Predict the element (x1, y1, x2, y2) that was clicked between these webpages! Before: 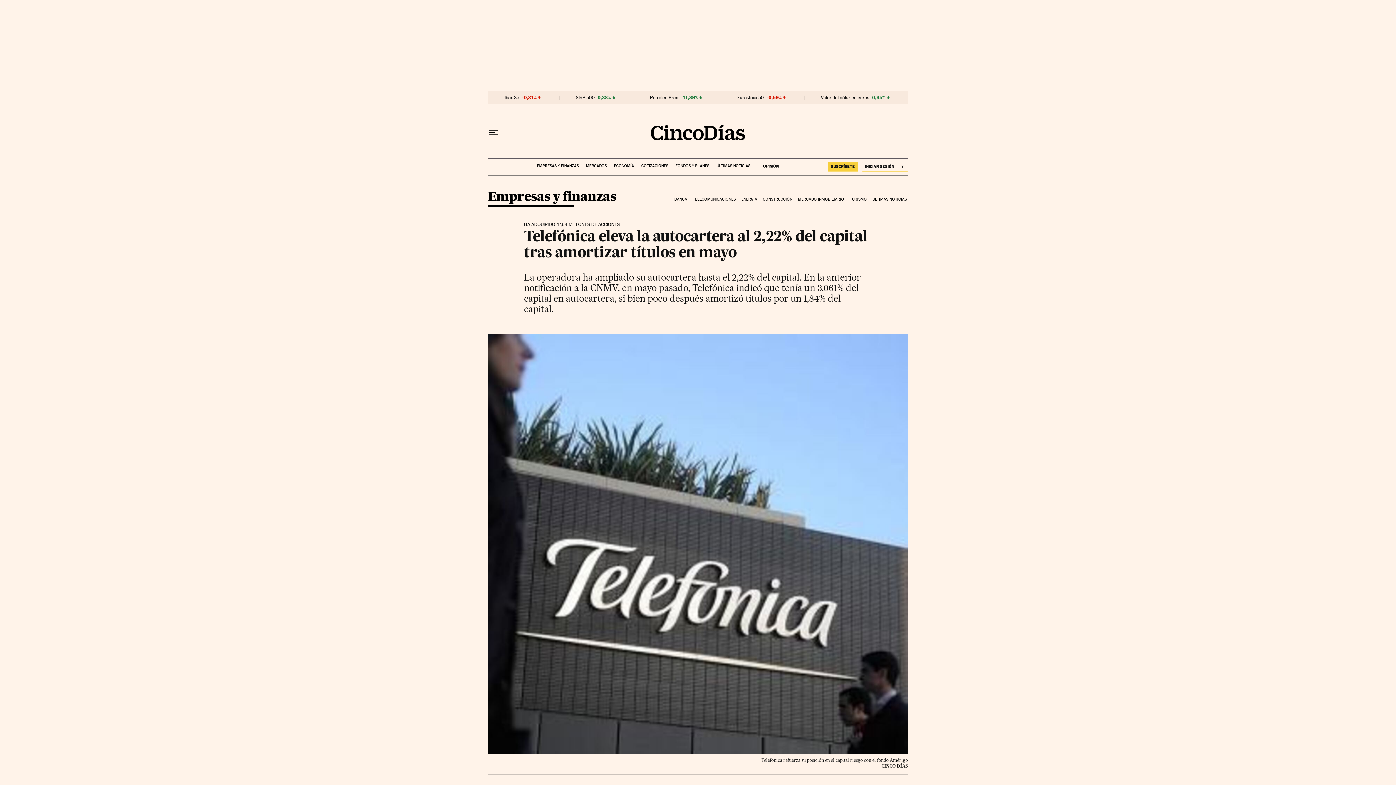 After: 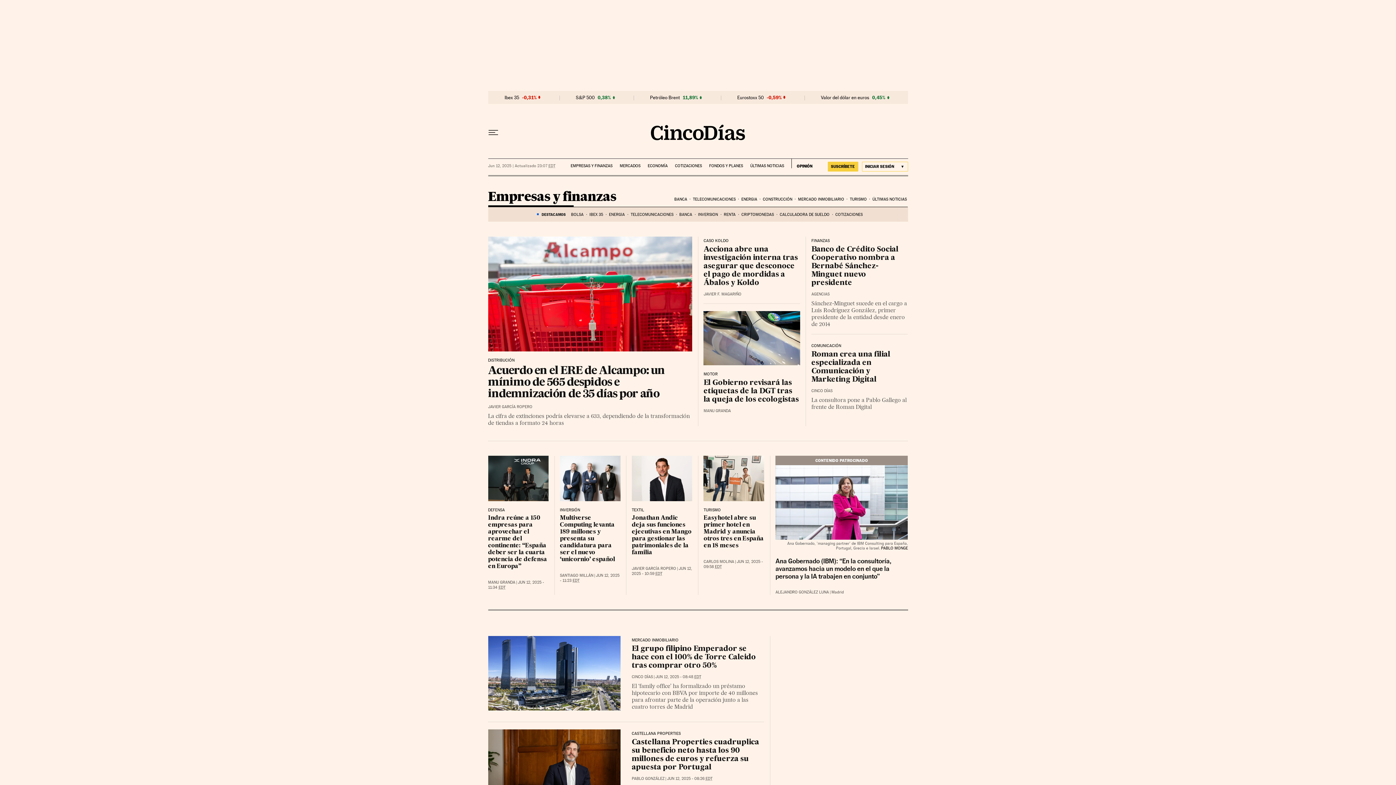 Action: label: EMPRESAS Y FINANZAS bbox: (537, 158, 578, 168)